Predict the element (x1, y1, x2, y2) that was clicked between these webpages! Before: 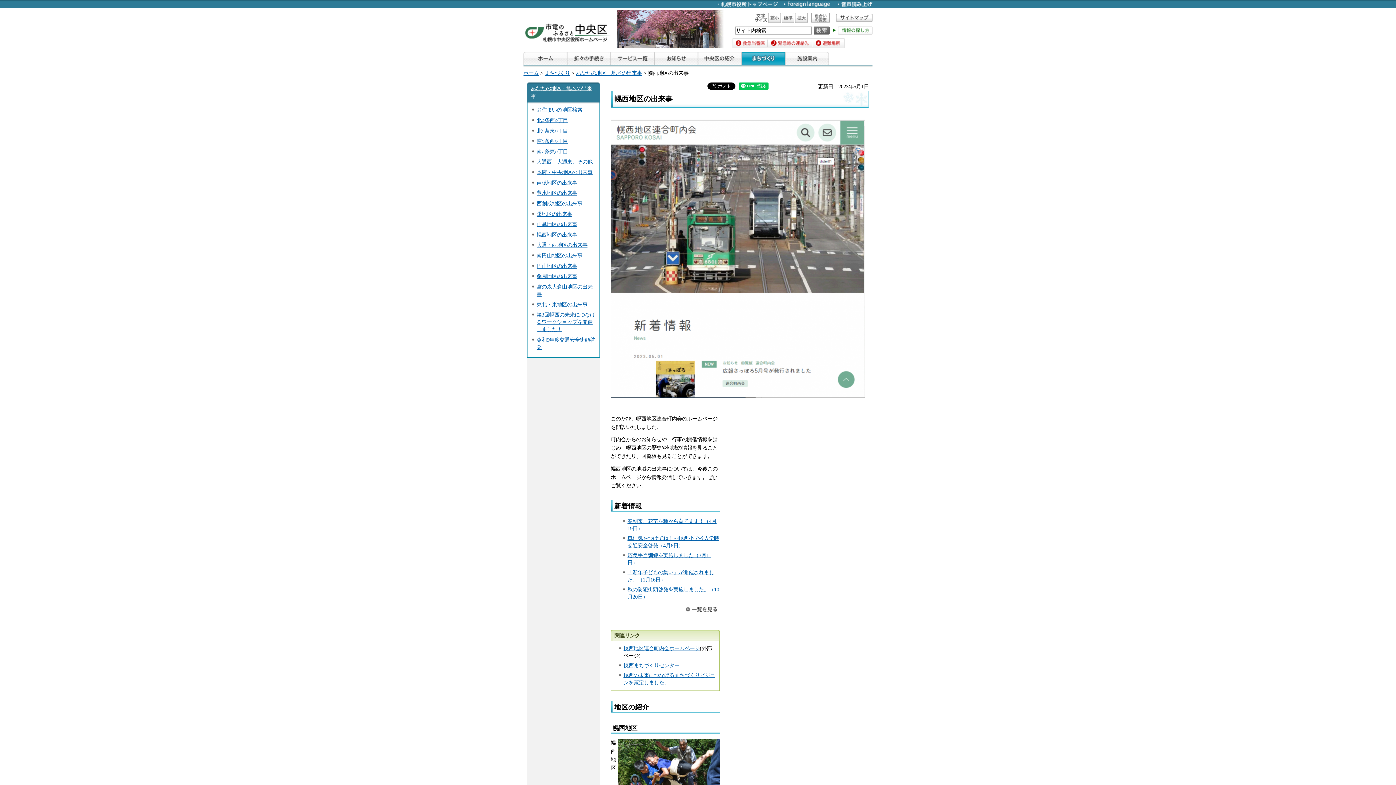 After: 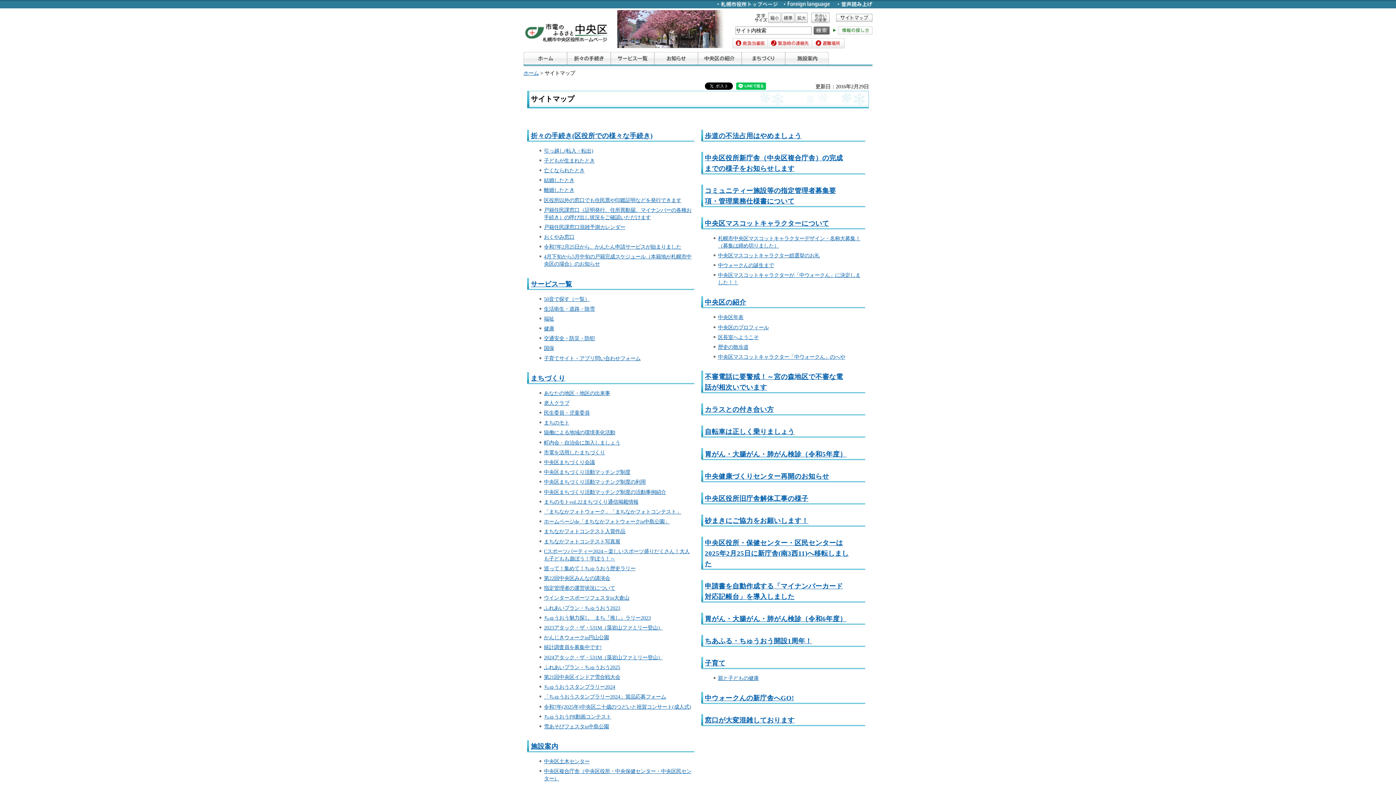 Action: bbox: (836, 20, 872, 22)